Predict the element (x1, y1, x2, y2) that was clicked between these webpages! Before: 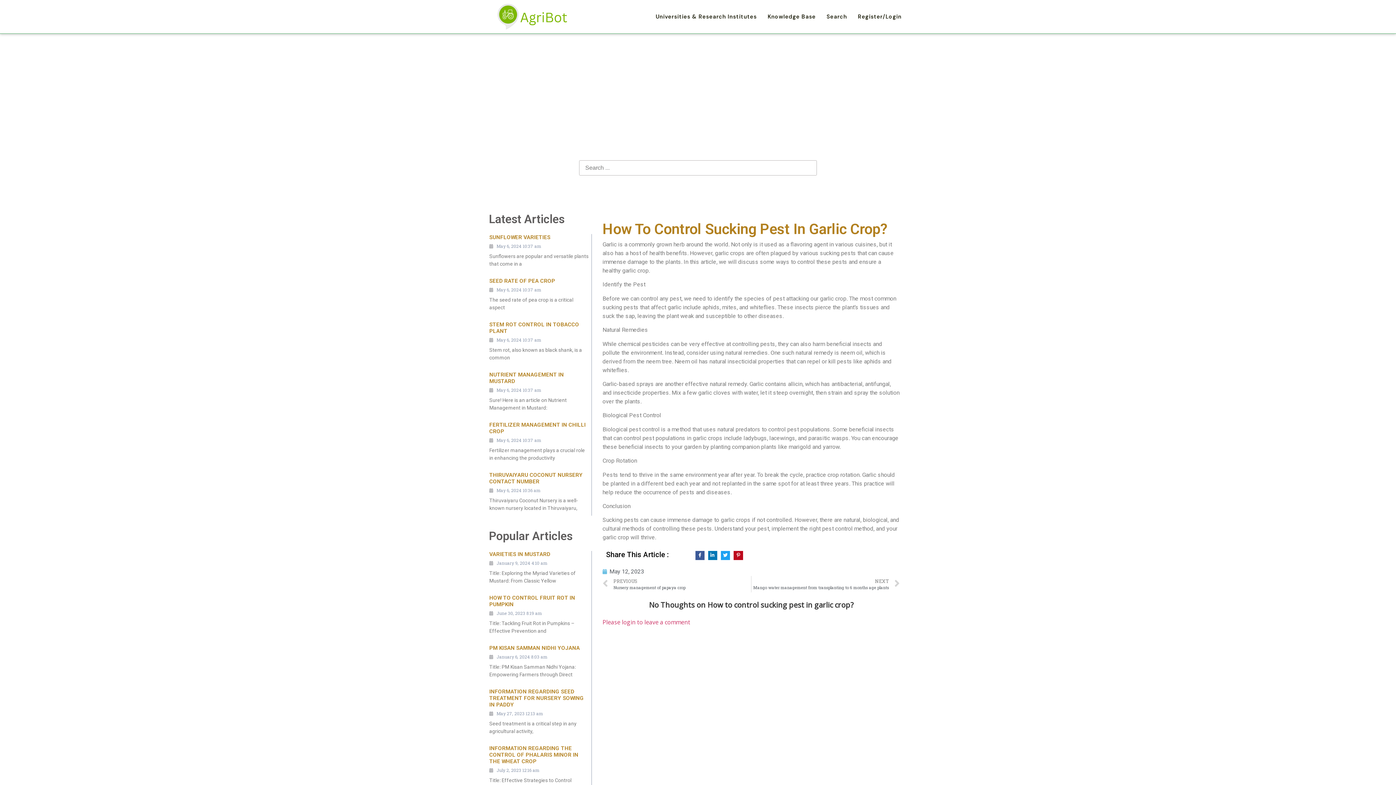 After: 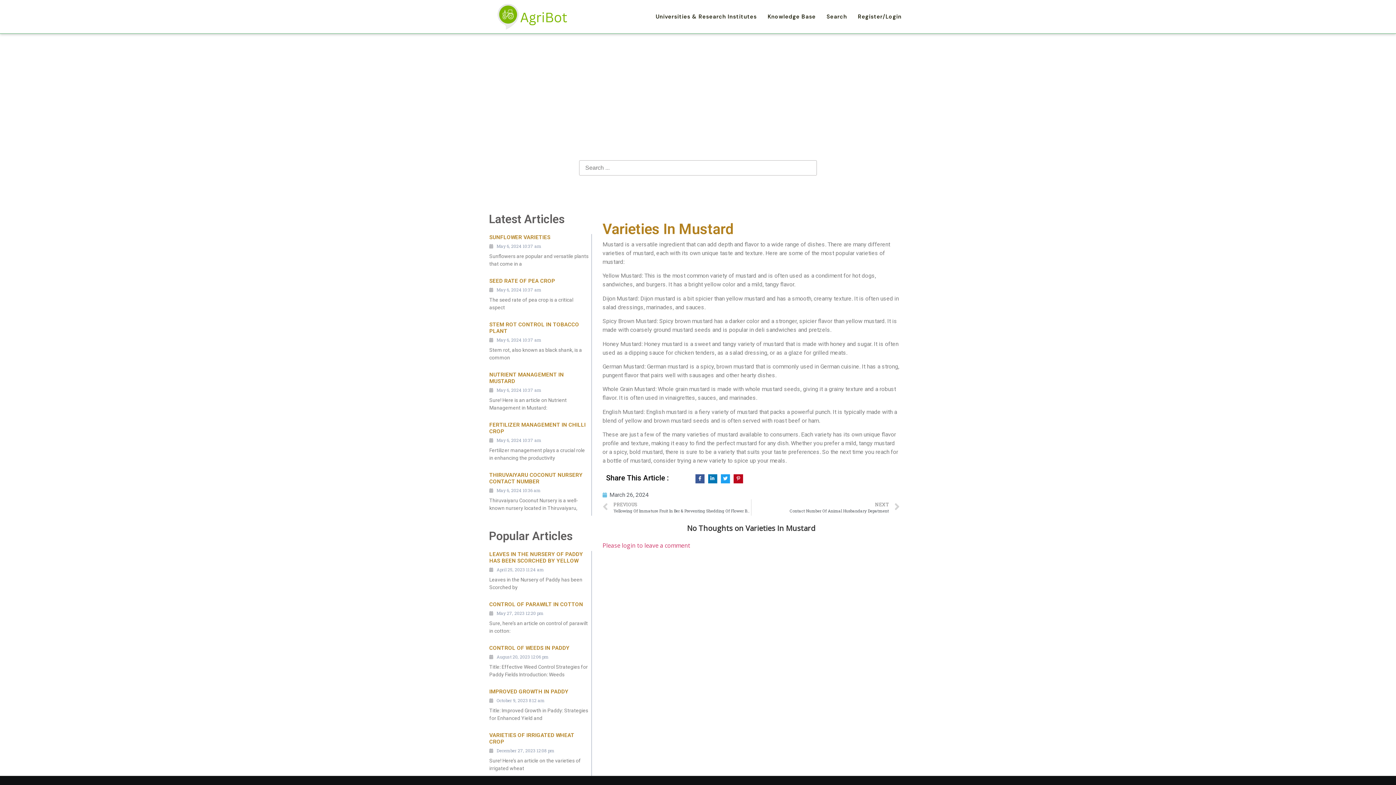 Action: bbox: (489, 551, 550, 557) label: VARIETIES IN MUSTARD